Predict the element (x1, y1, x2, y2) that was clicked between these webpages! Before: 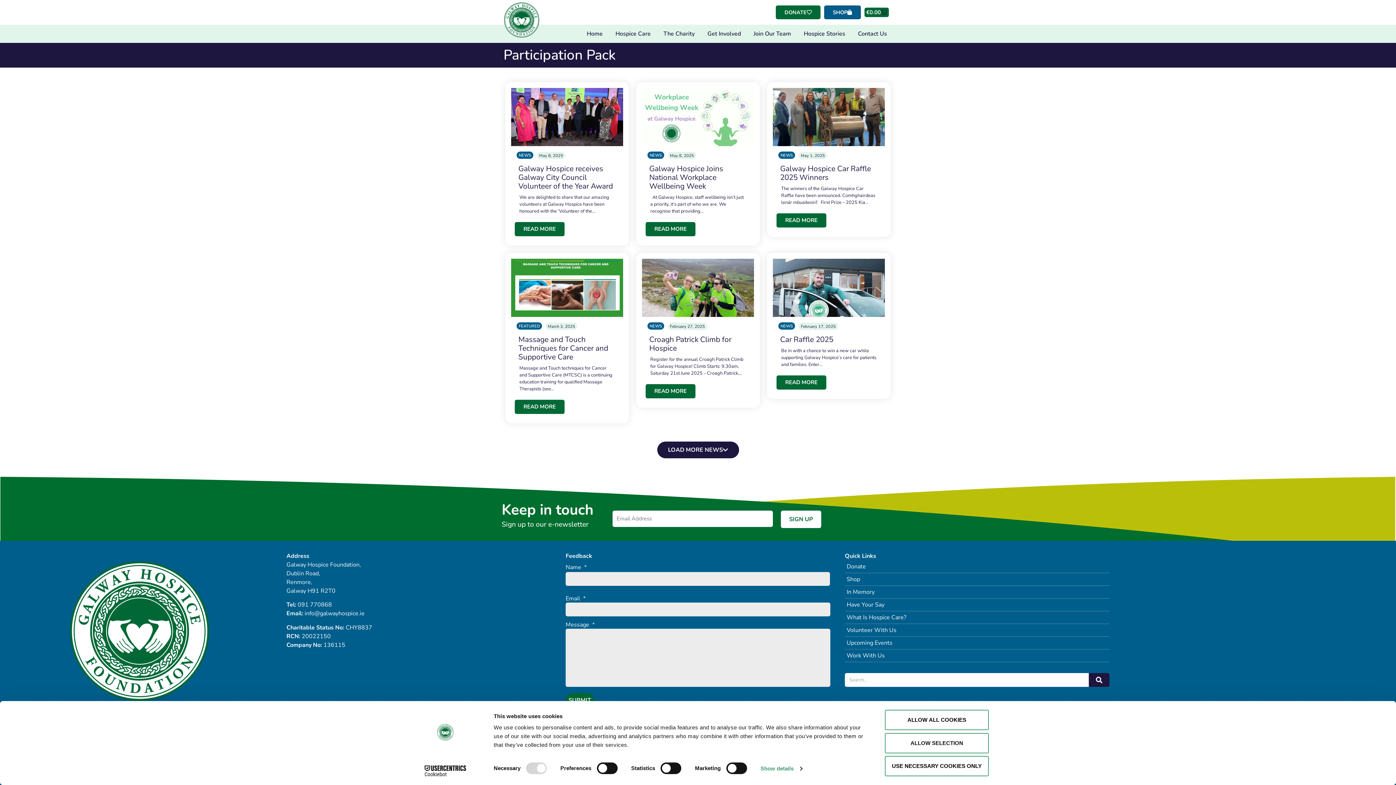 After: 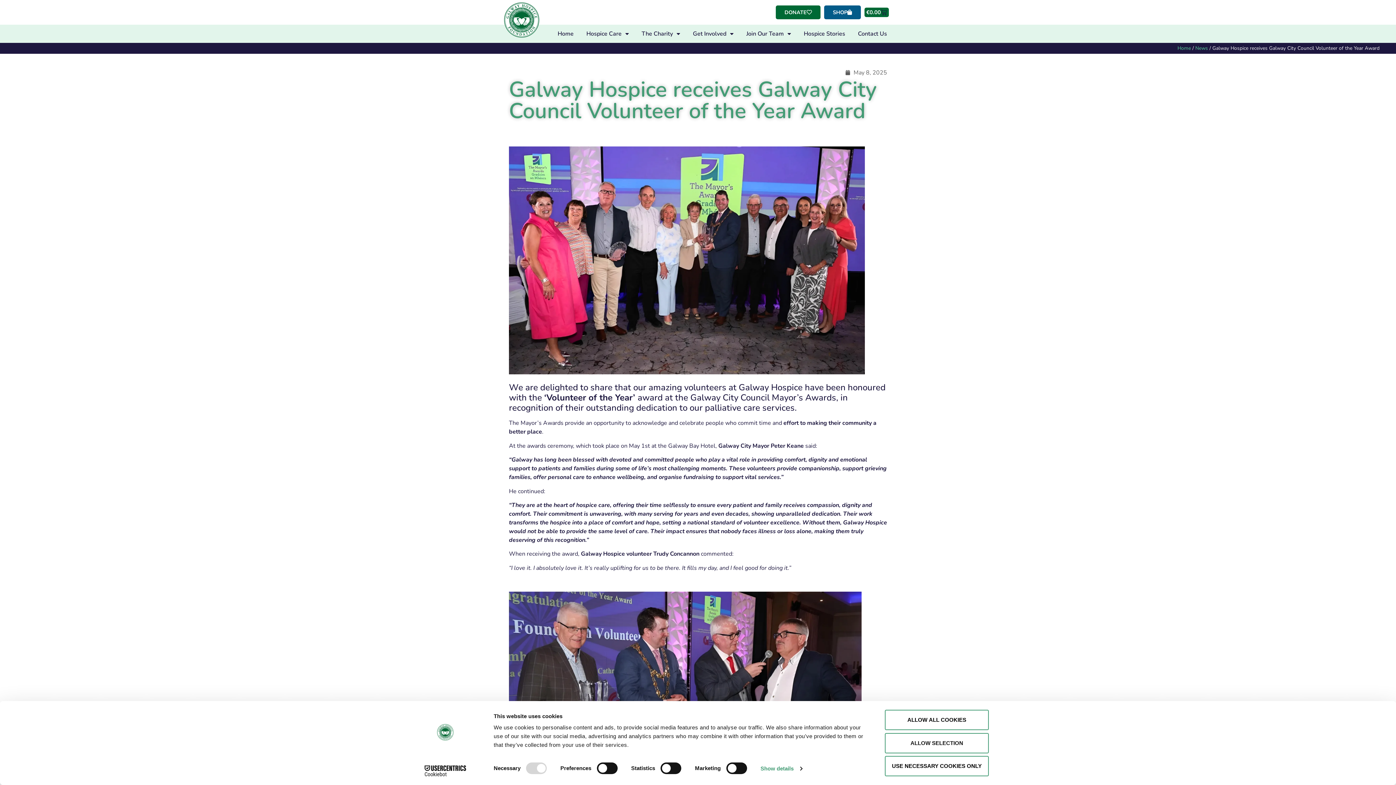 Action: label: READ MORE bbox: (514, 222, 564, 236)